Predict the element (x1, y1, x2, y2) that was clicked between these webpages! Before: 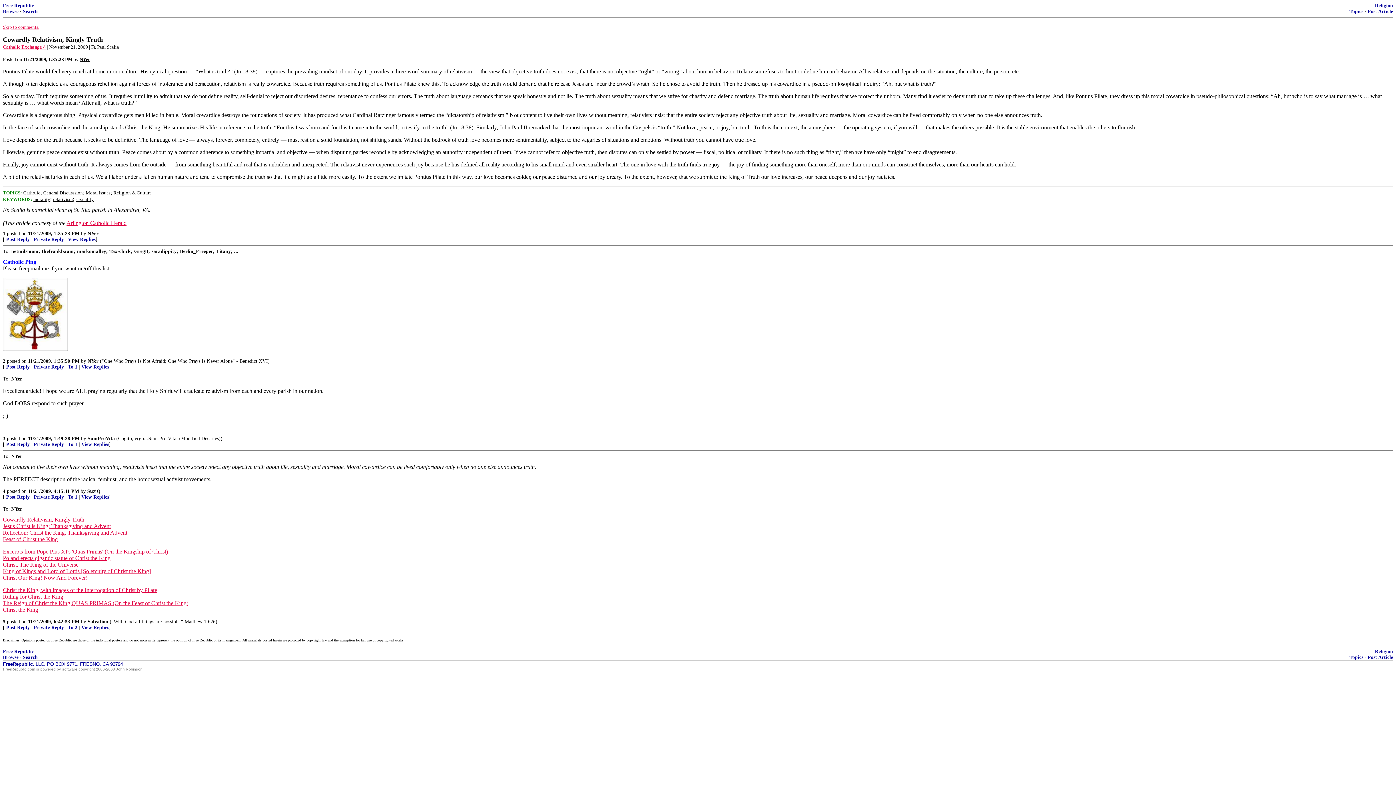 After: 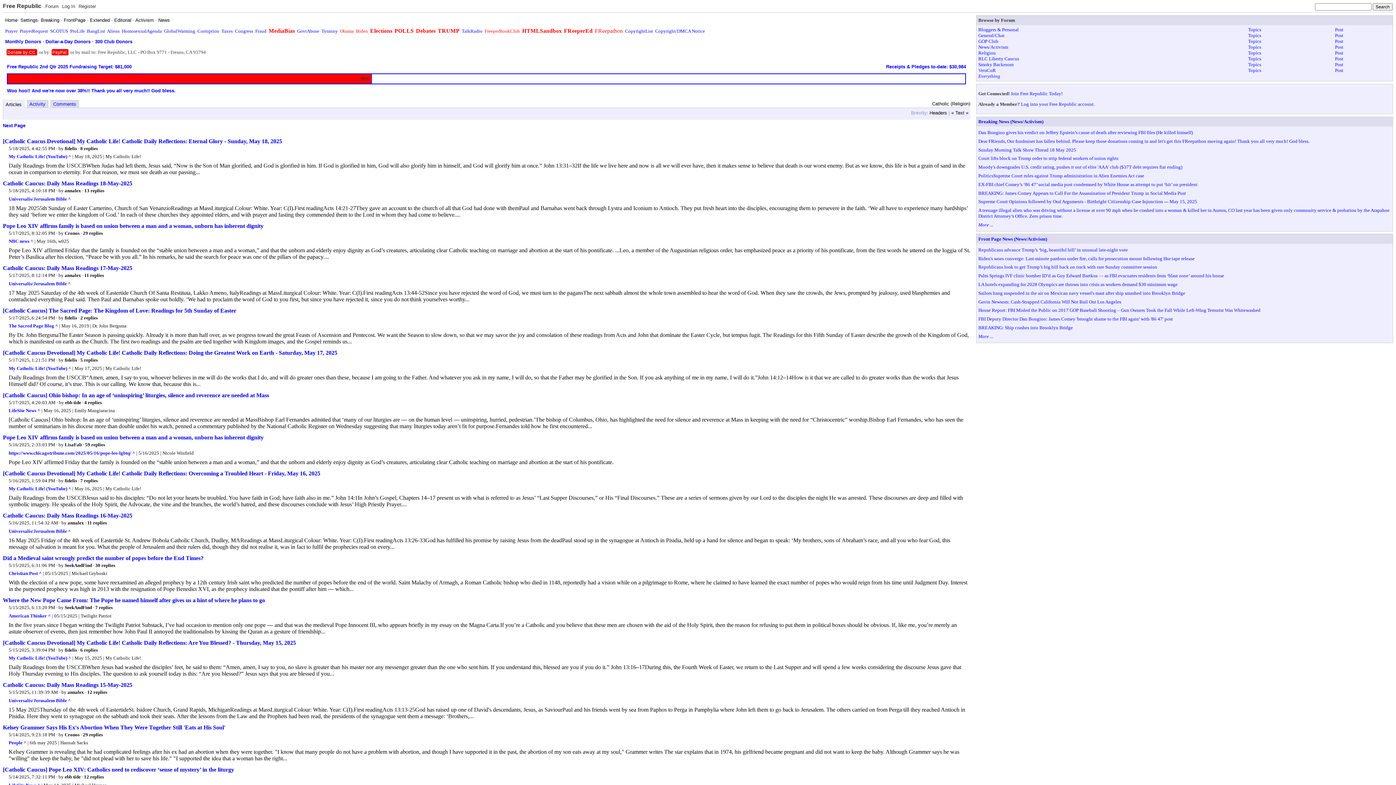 Action: label: Catholic bbox: (23, 189, 40, 195)